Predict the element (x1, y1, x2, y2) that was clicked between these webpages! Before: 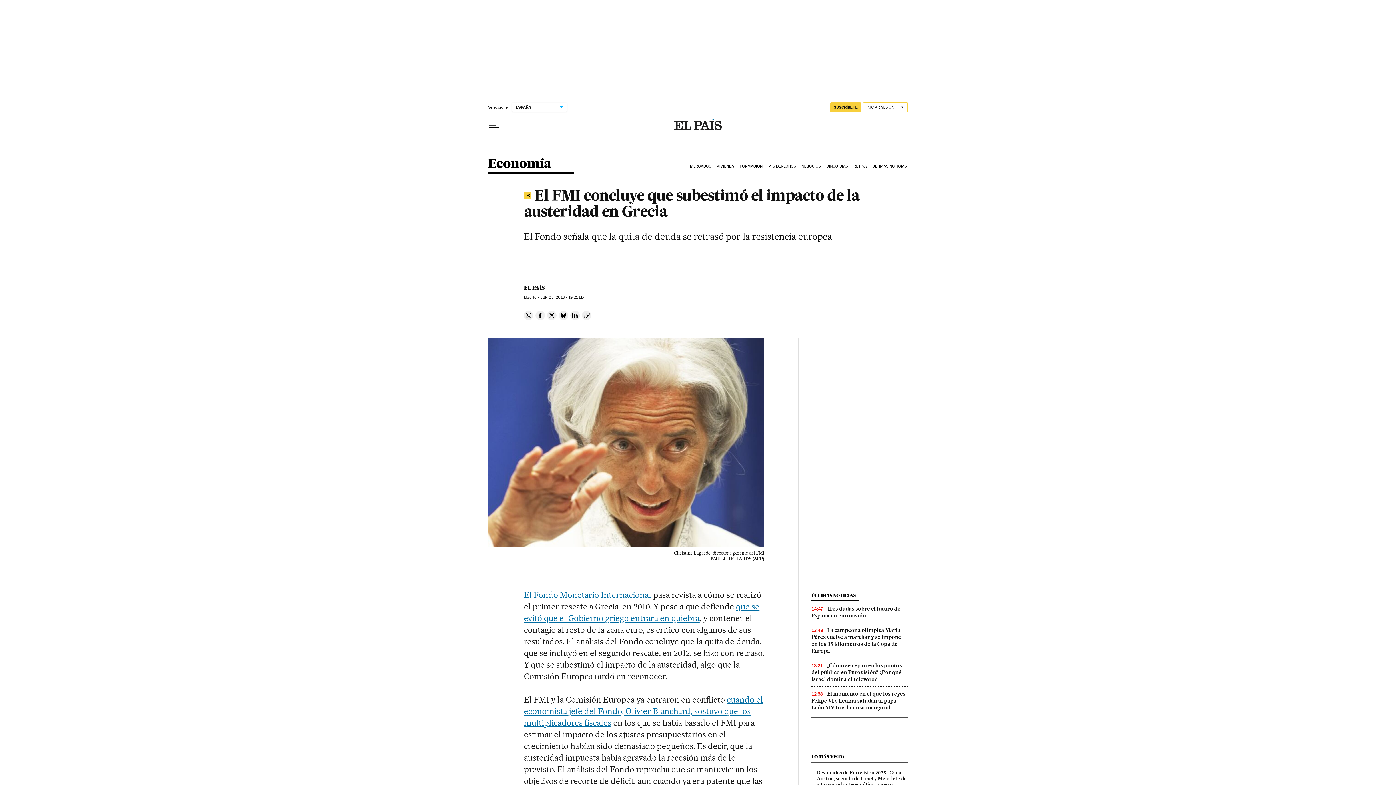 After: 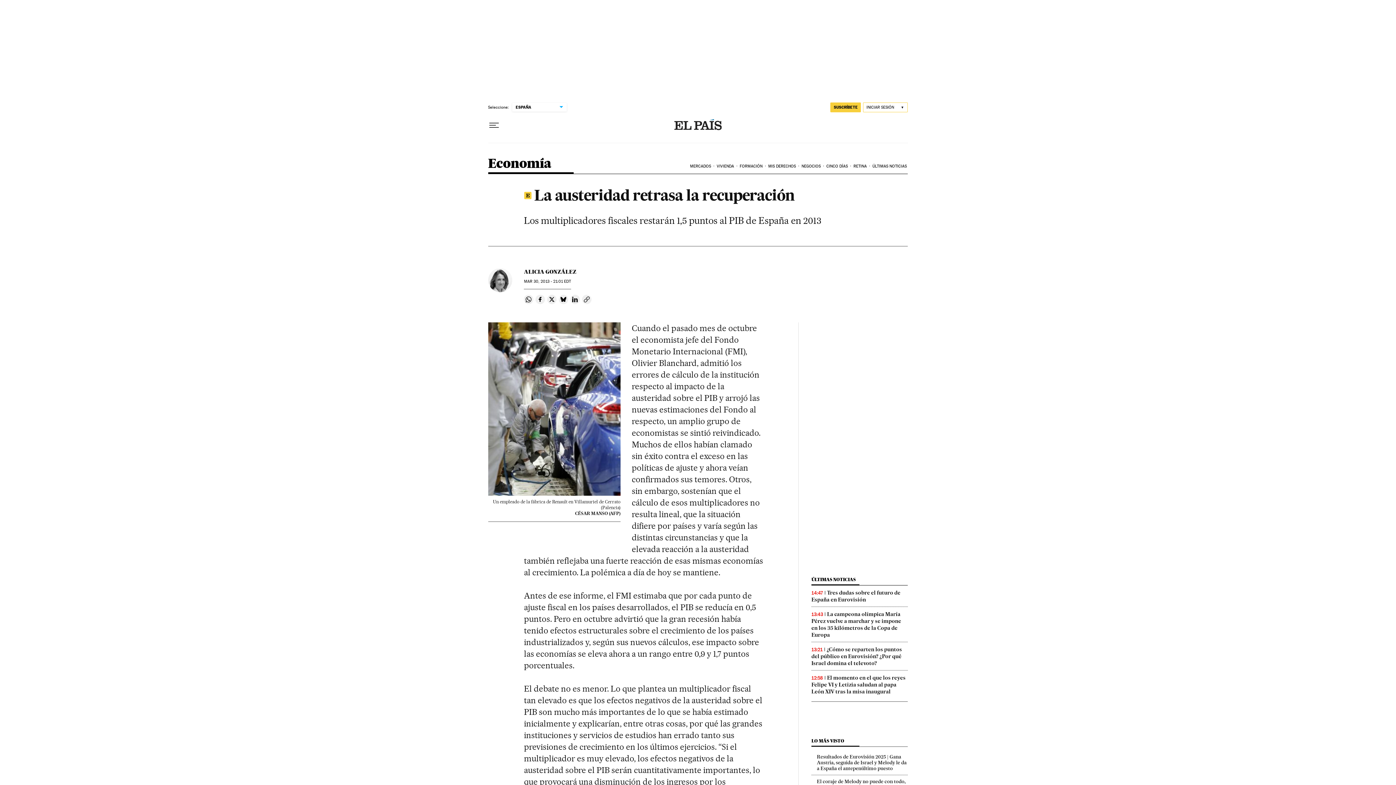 Action: bbox: (524, 694, 763, 728) label: cuando el economista jefe del Fondo, Olivier Blanchard, sostuvo que los multiplicadores fiscales